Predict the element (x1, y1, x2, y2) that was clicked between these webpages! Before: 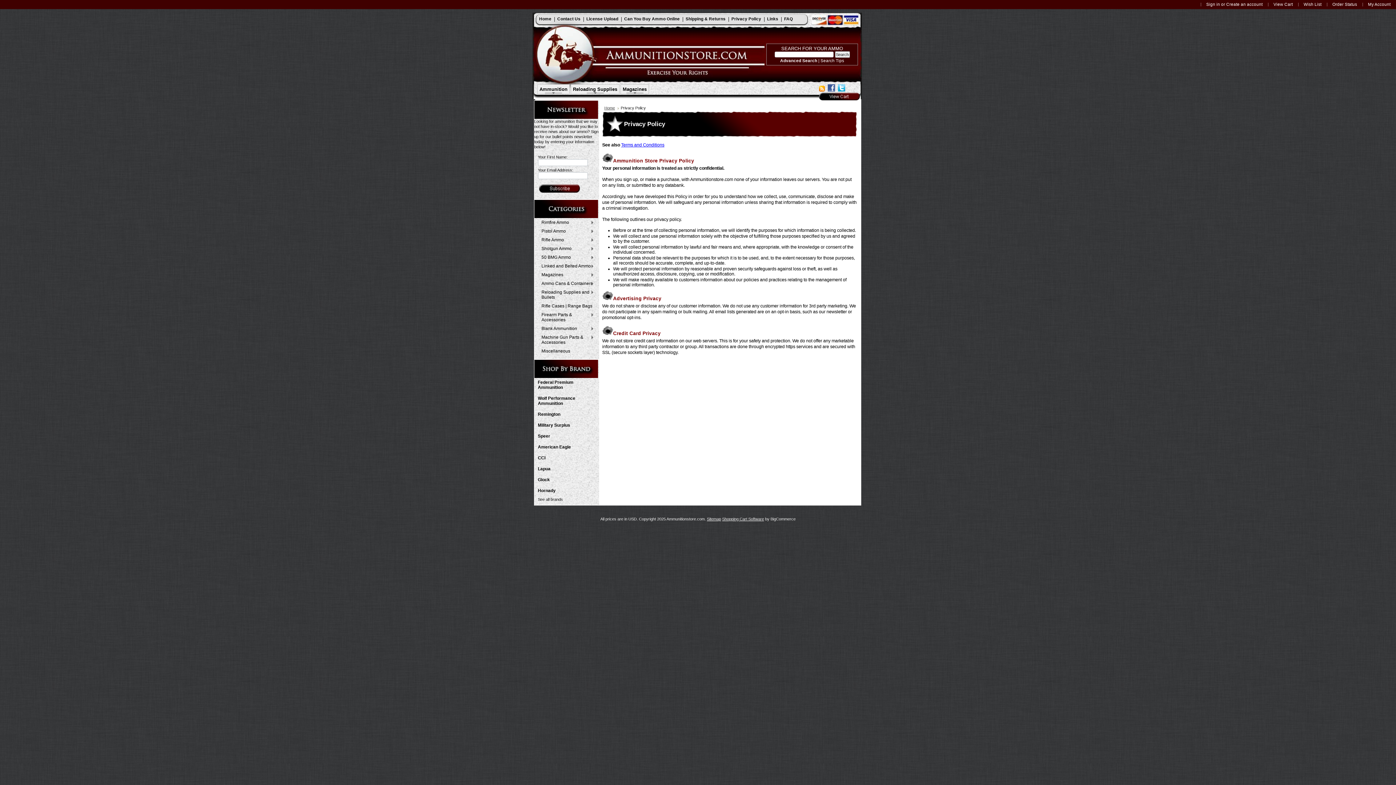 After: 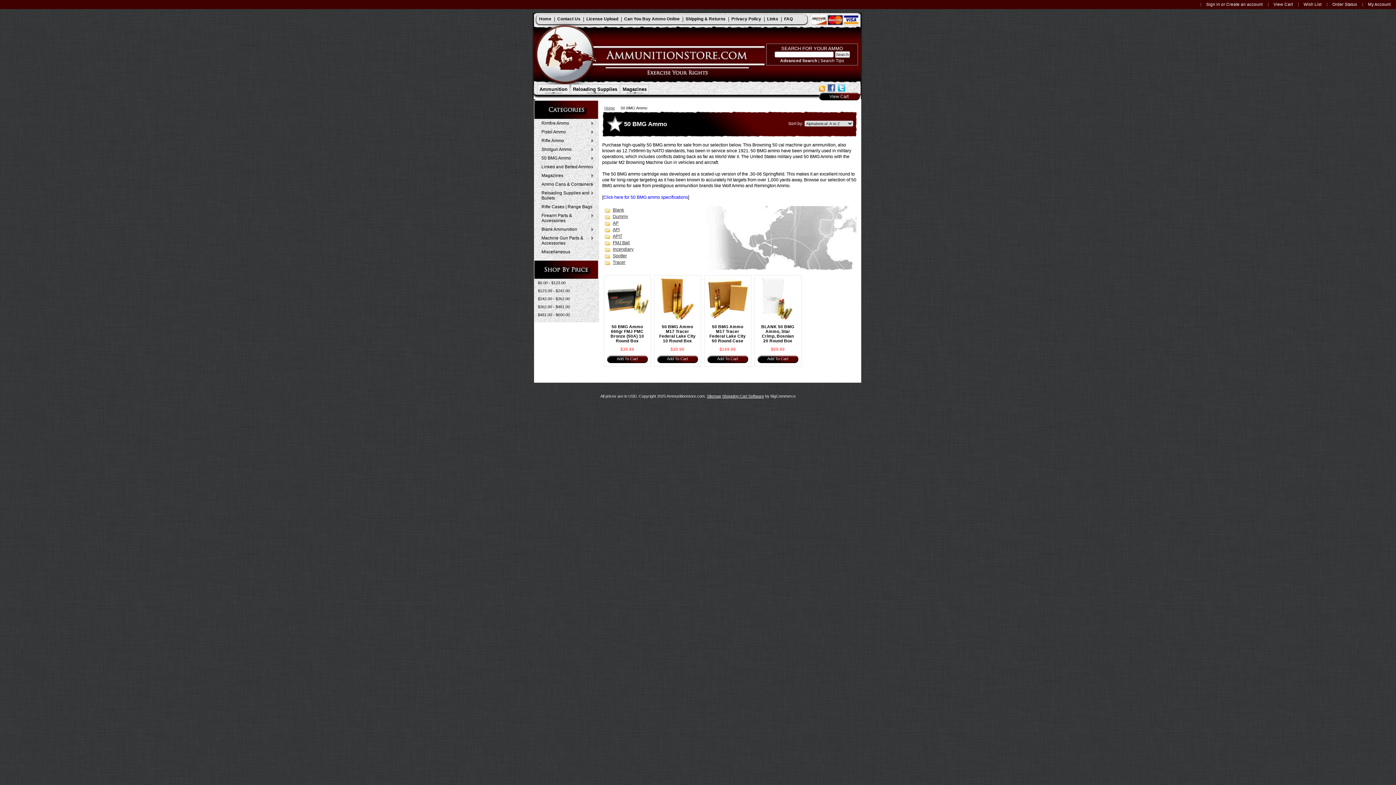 Action: label: 50 BMG Ammo
» bbox: (538, 253, 597, 261)